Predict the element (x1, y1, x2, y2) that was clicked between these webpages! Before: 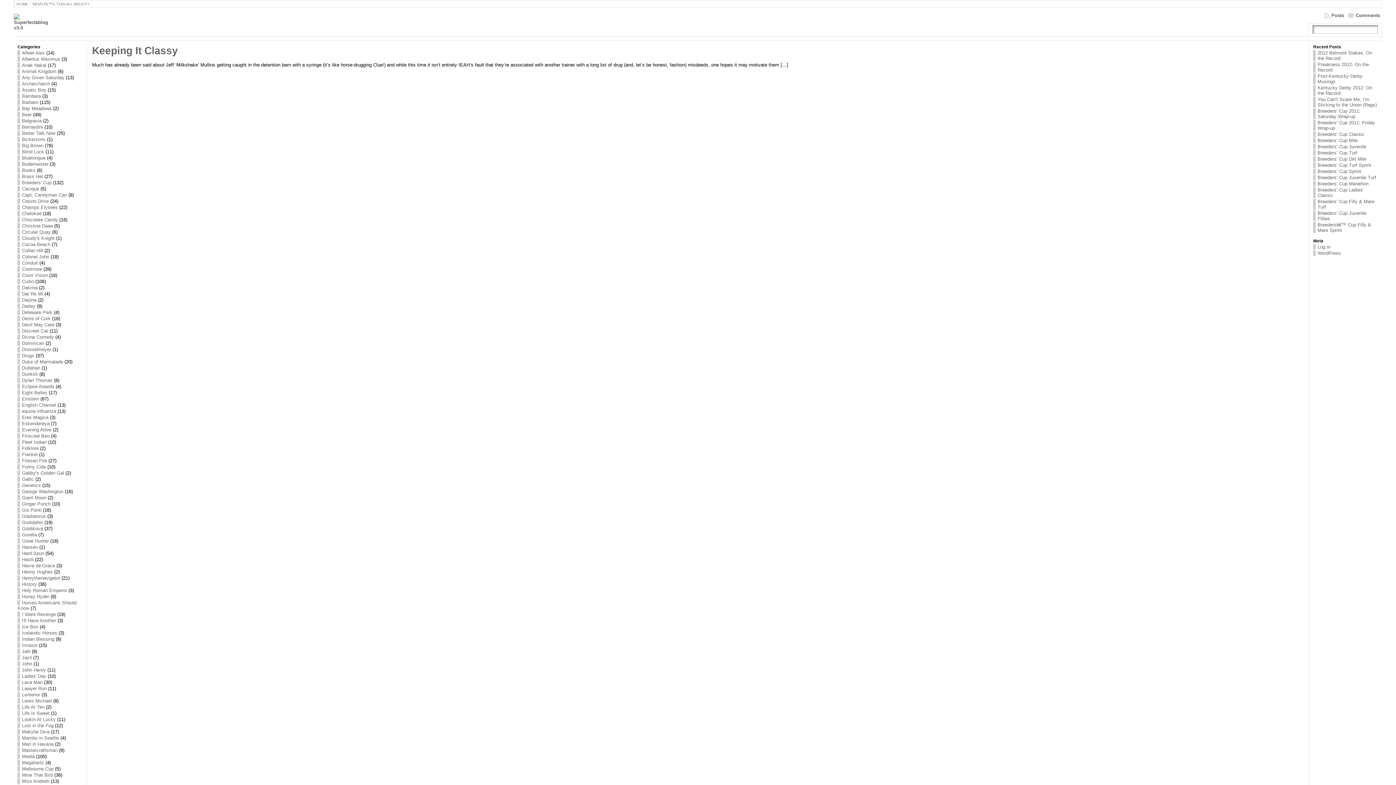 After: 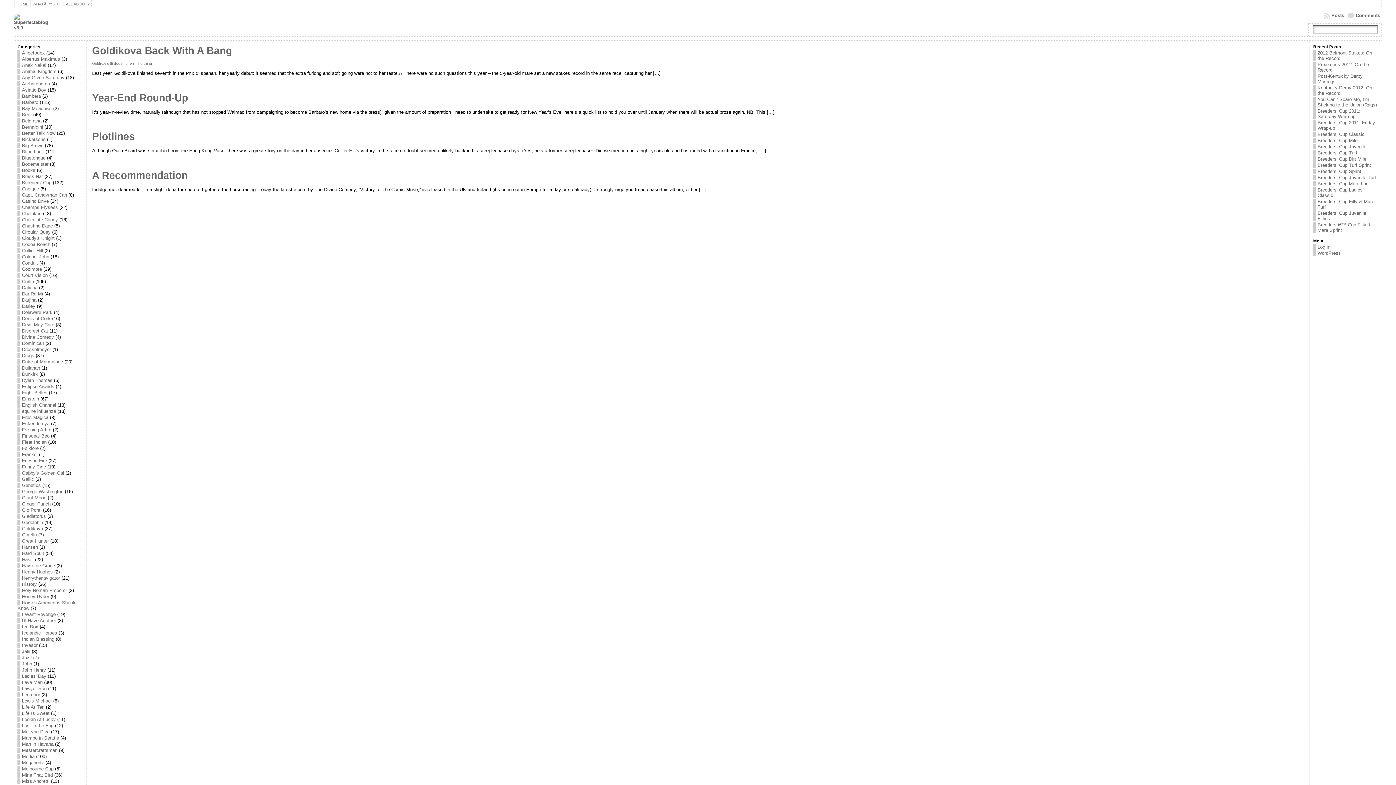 Action: label: Divine Comedy bbox: (17, 334, 53, 340)